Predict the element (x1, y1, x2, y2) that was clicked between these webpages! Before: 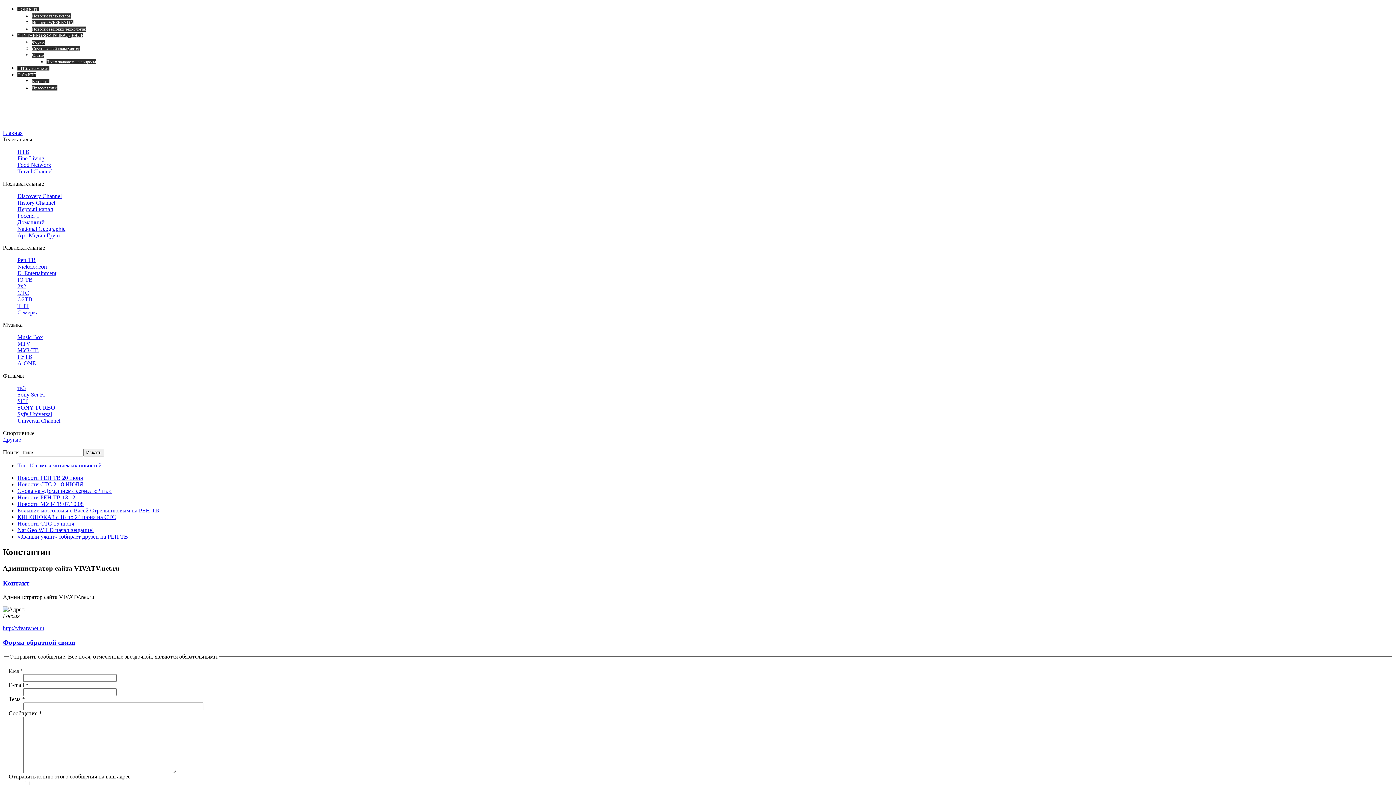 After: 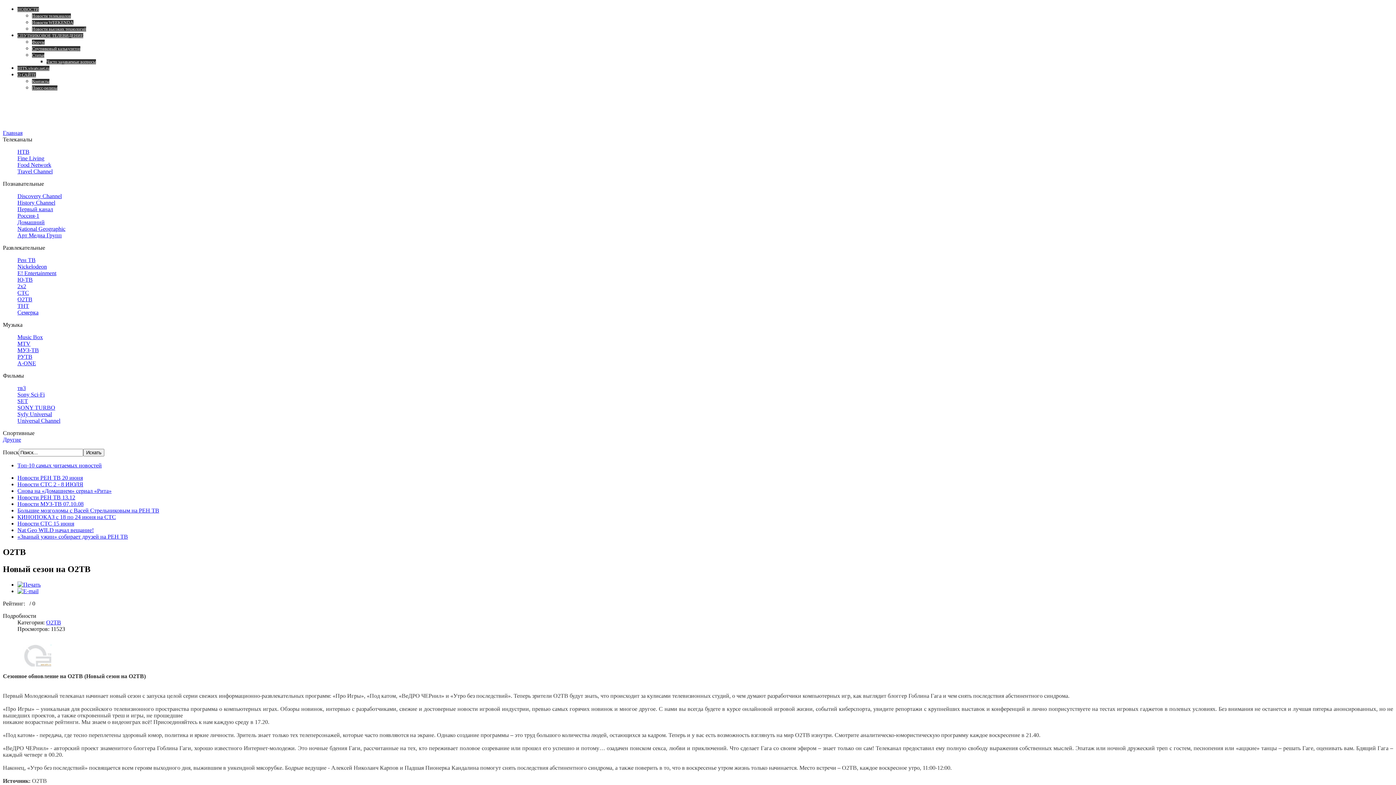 Action: label: О2ТВ bbox: (17, 296, 32, 302)